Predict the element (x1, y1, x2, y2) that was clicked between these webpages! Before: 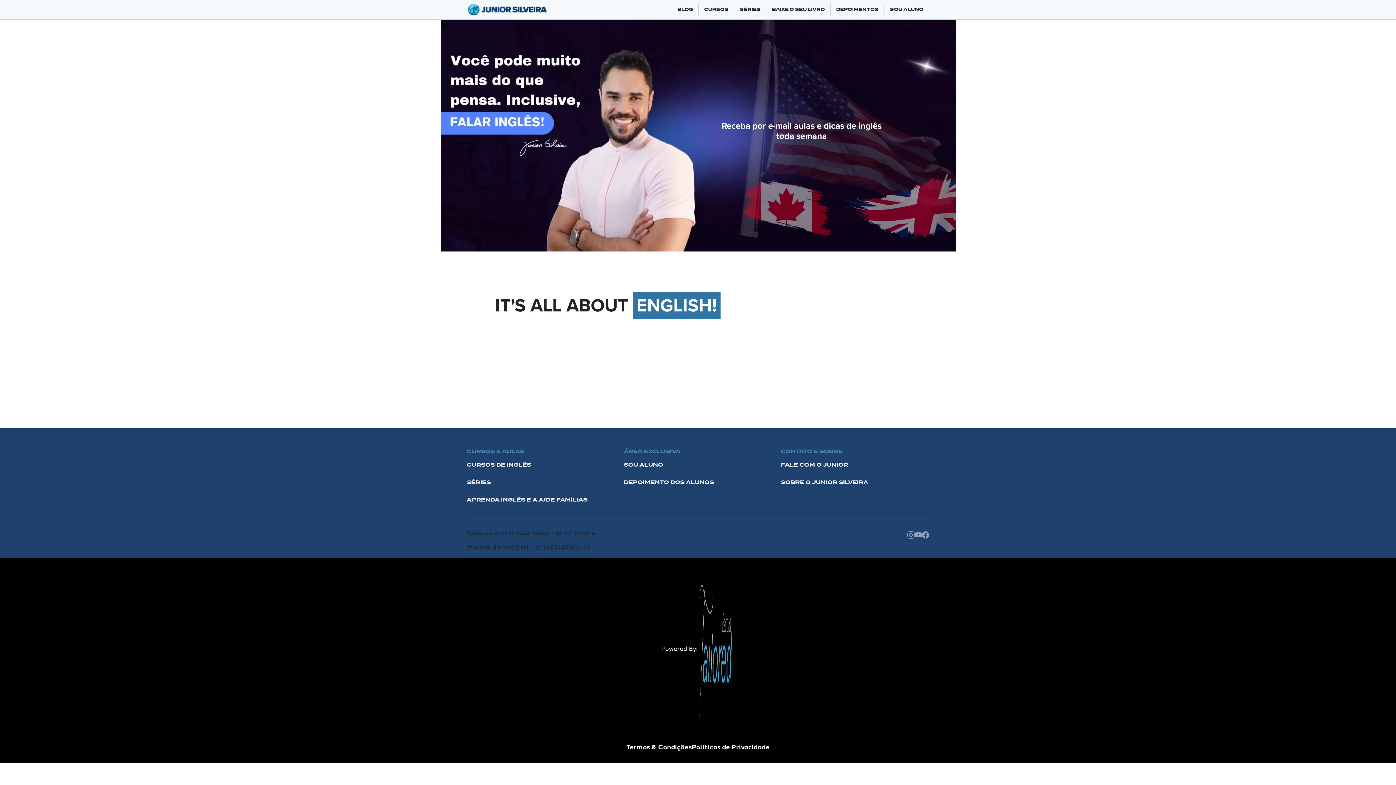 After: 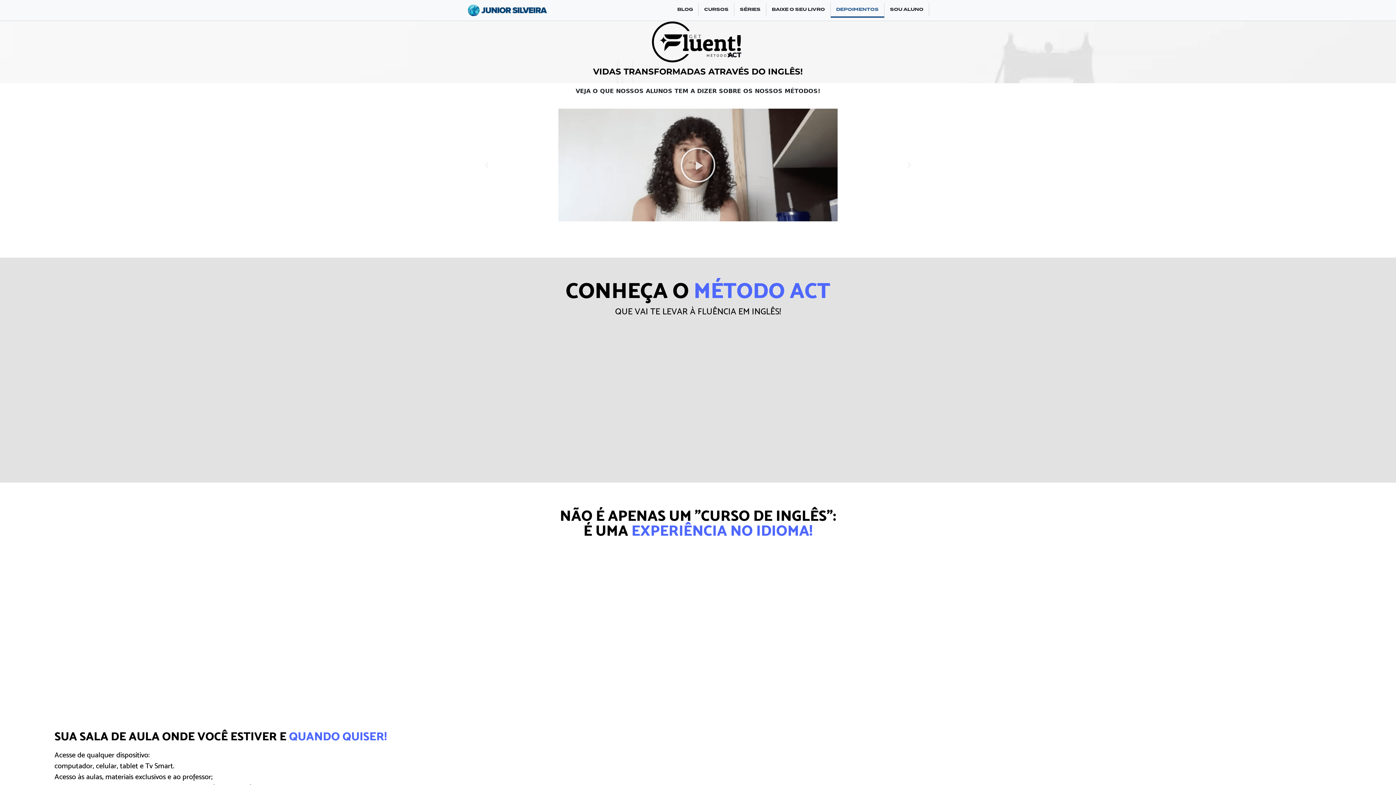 Action: label: DEPOIMENTO DOS ALUNOS bbox: (624, 478, 714, 486)